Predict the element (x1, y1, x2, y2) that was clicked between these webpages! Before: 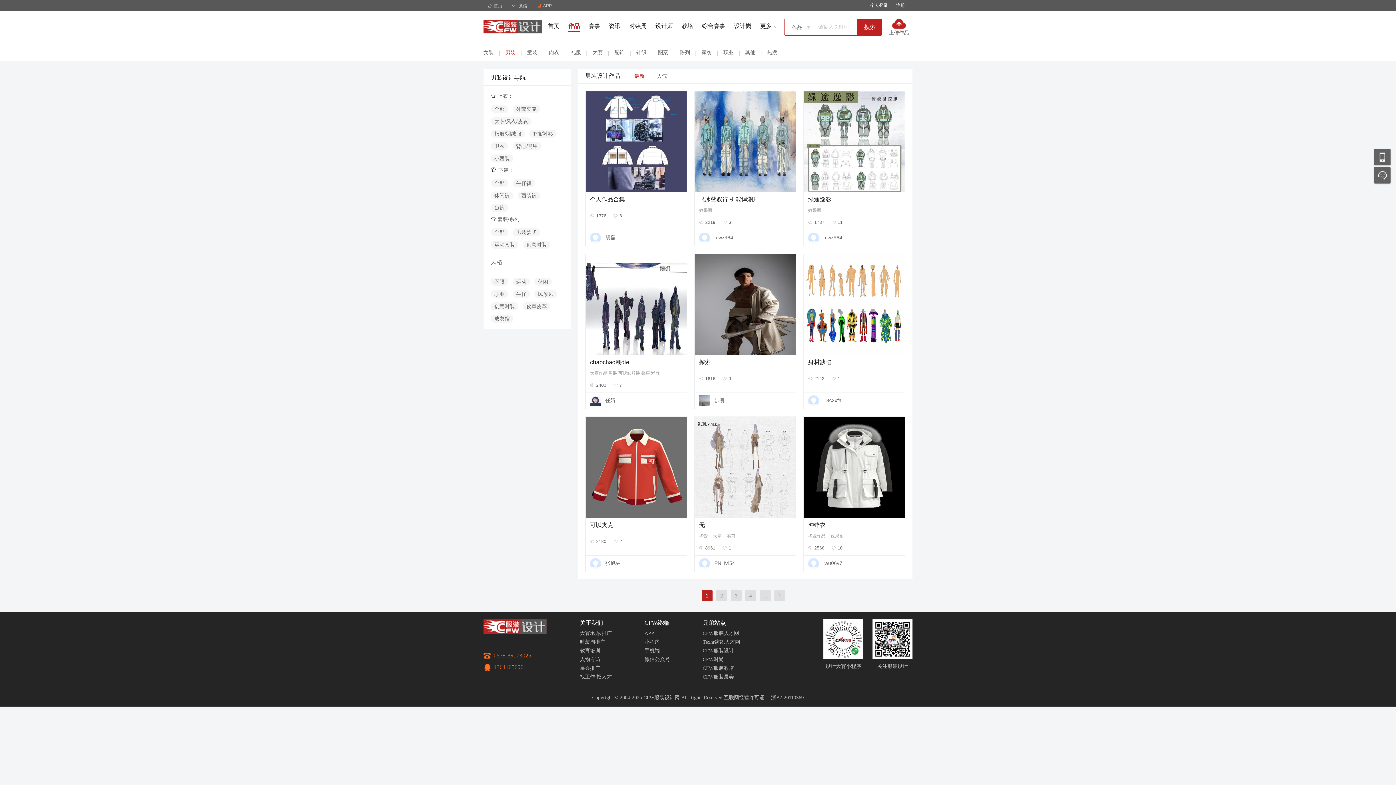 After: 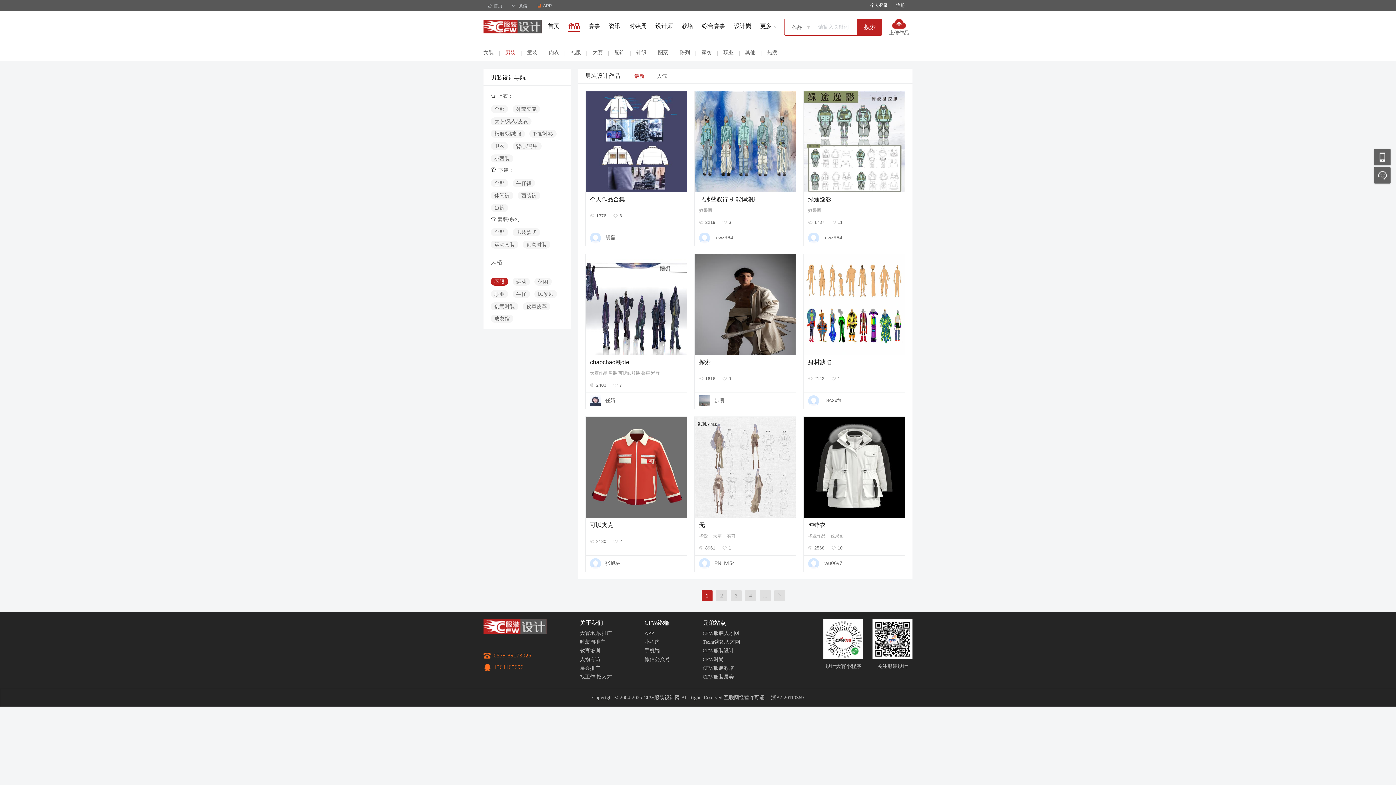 Action: bbox: (490, 259, 502, 265) label: 风格